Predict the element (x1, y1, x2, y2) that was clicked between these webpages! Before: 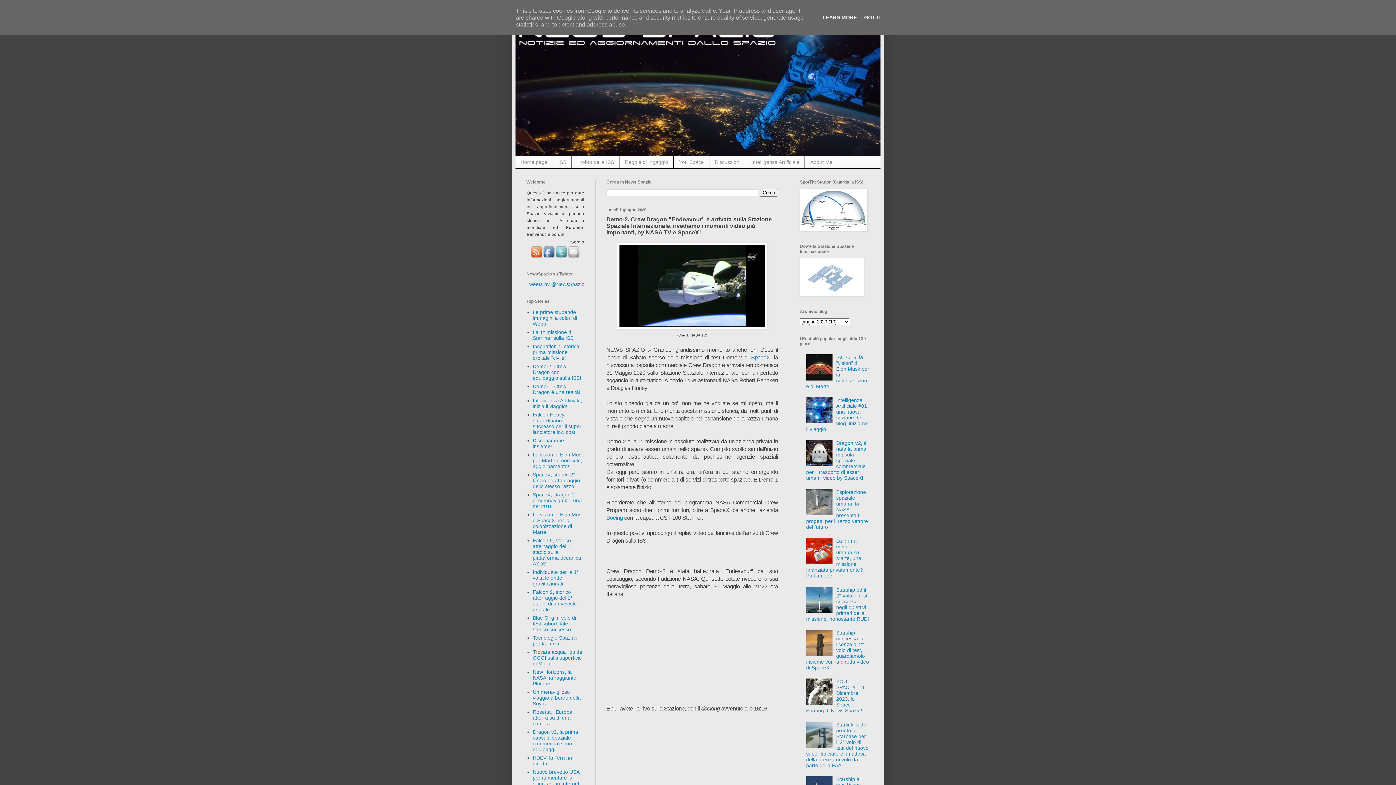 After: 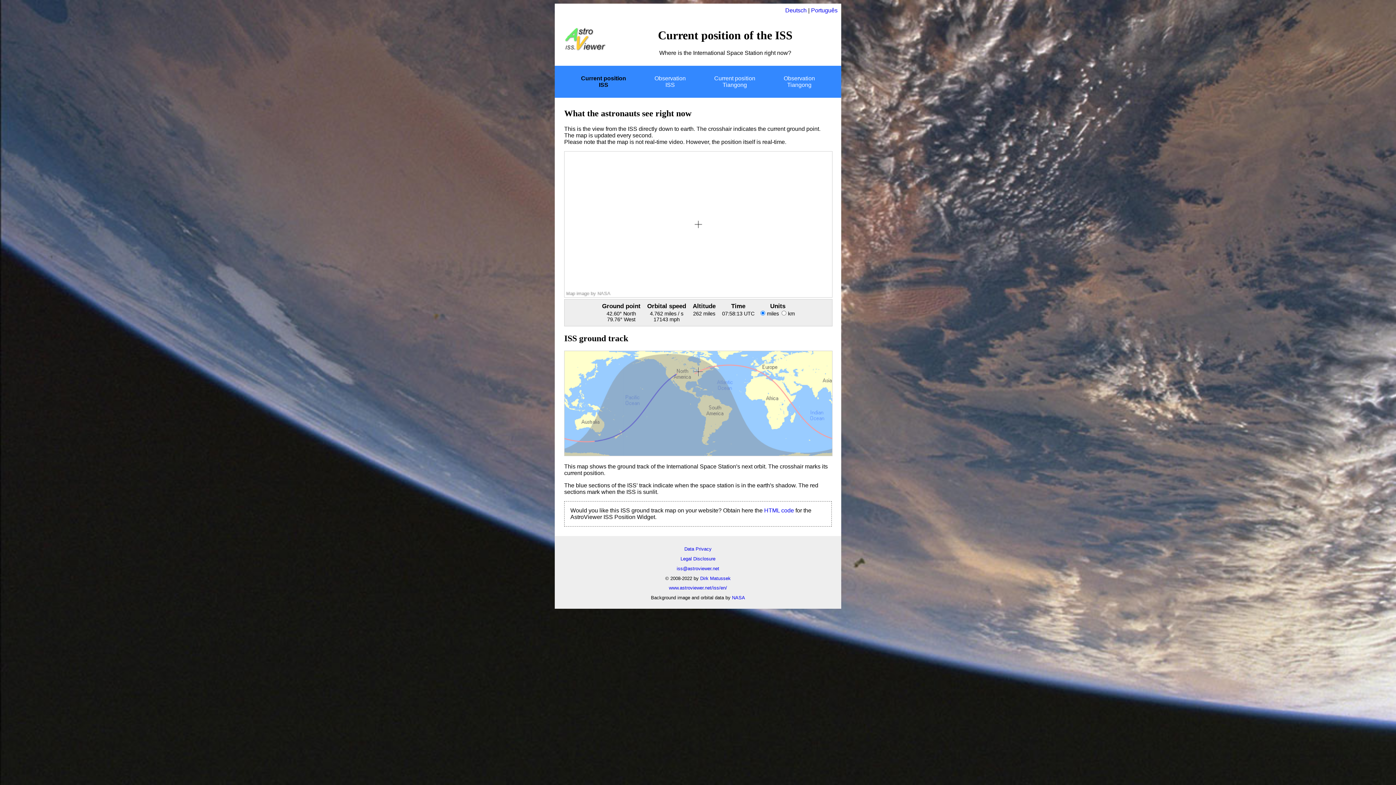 Action: bbox: (800, 291, 864, 297)